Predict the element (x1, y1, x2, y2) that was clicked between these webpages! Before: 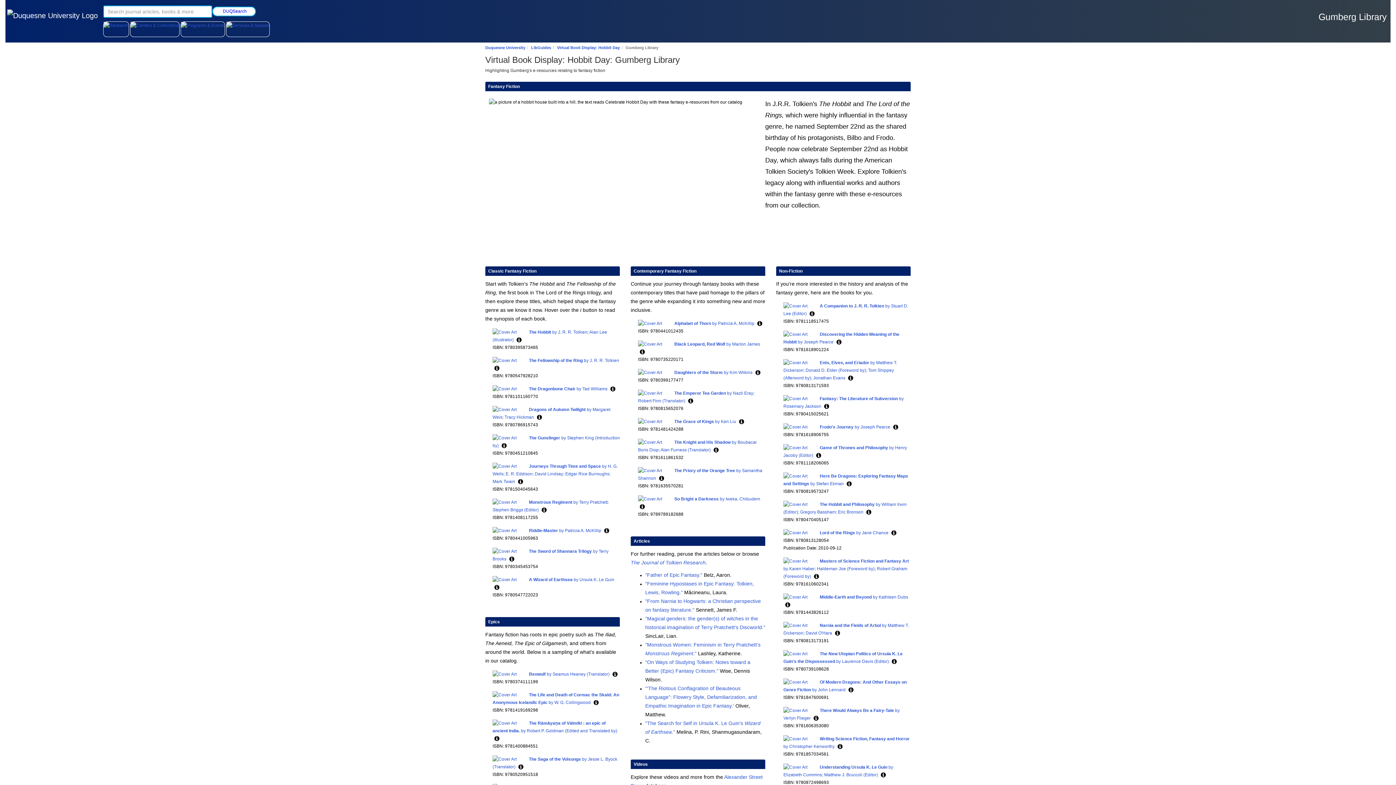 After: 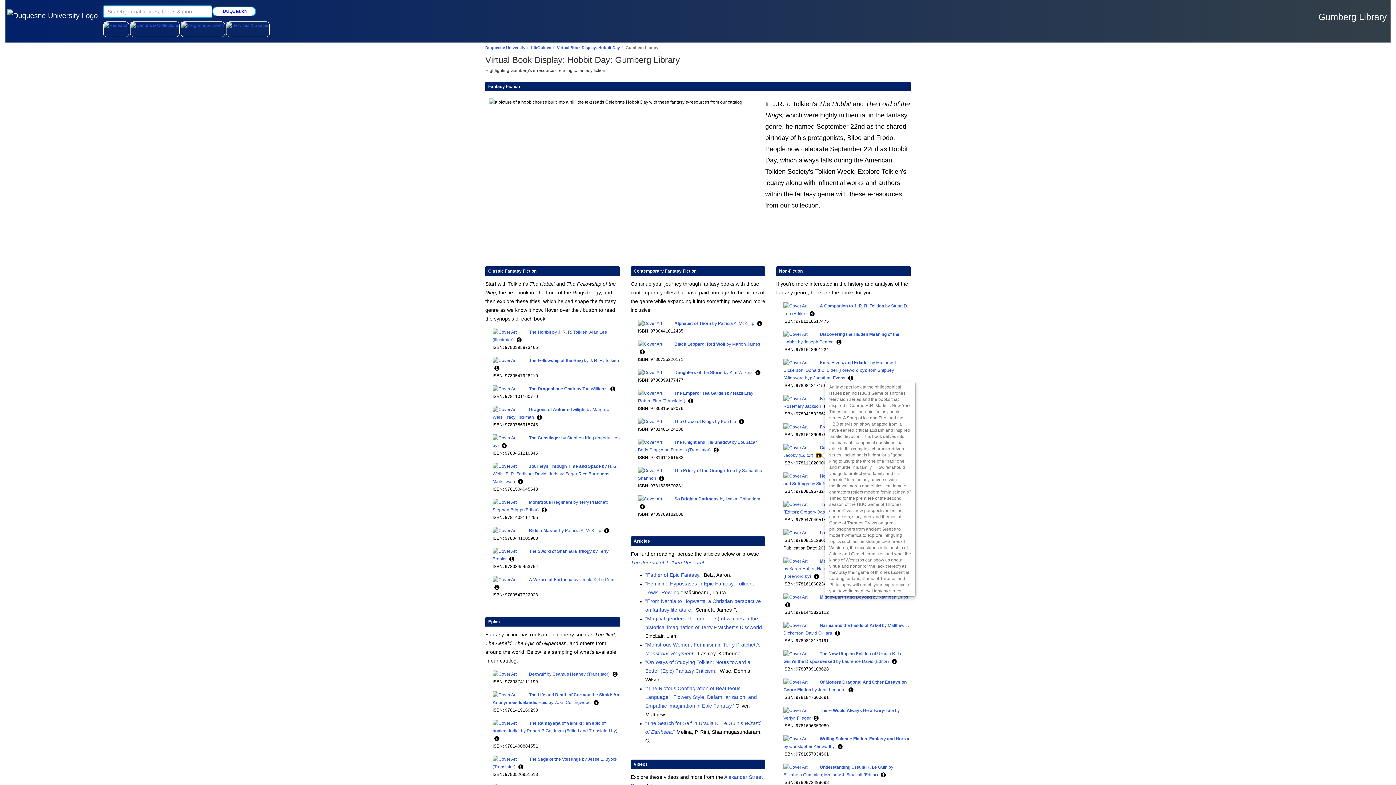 Action: bbox: (816, 453, 821, 457)